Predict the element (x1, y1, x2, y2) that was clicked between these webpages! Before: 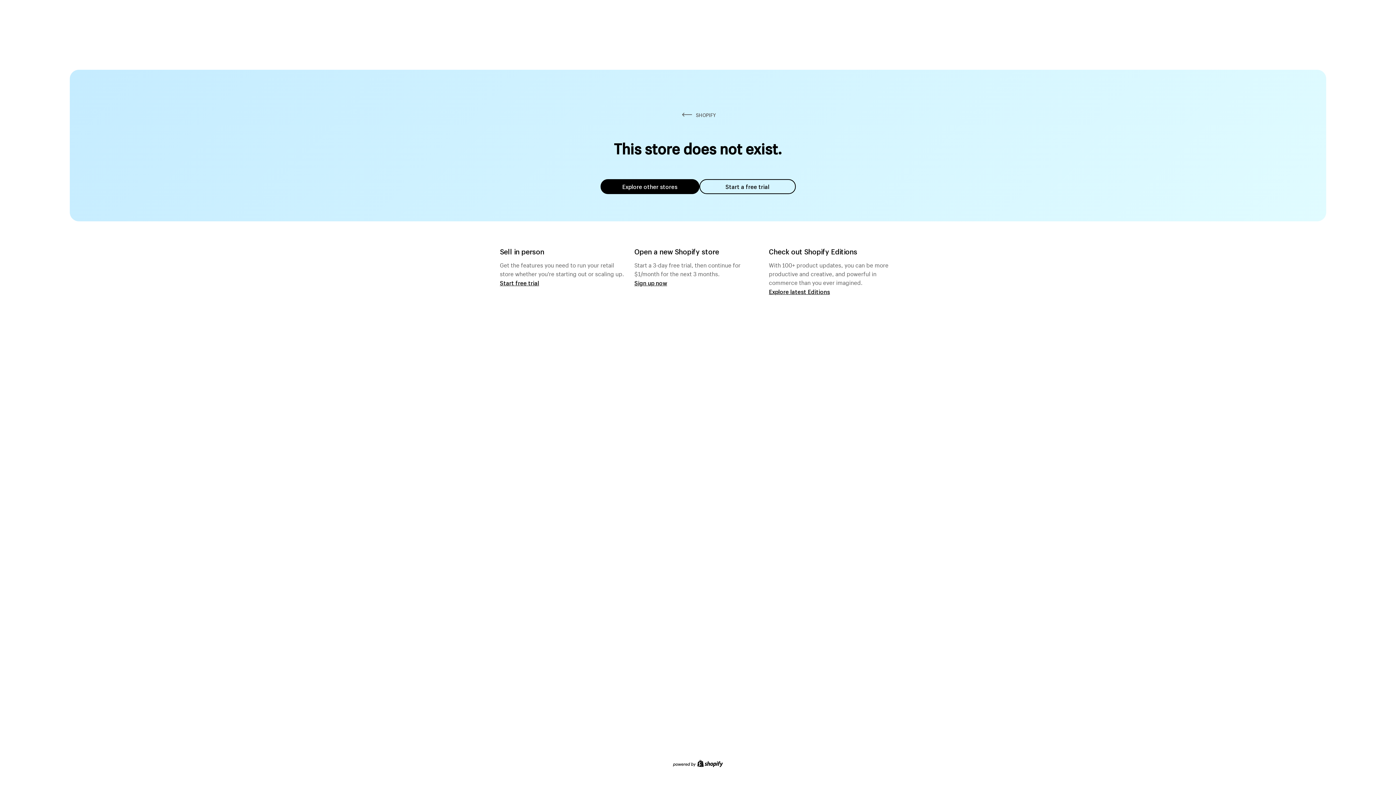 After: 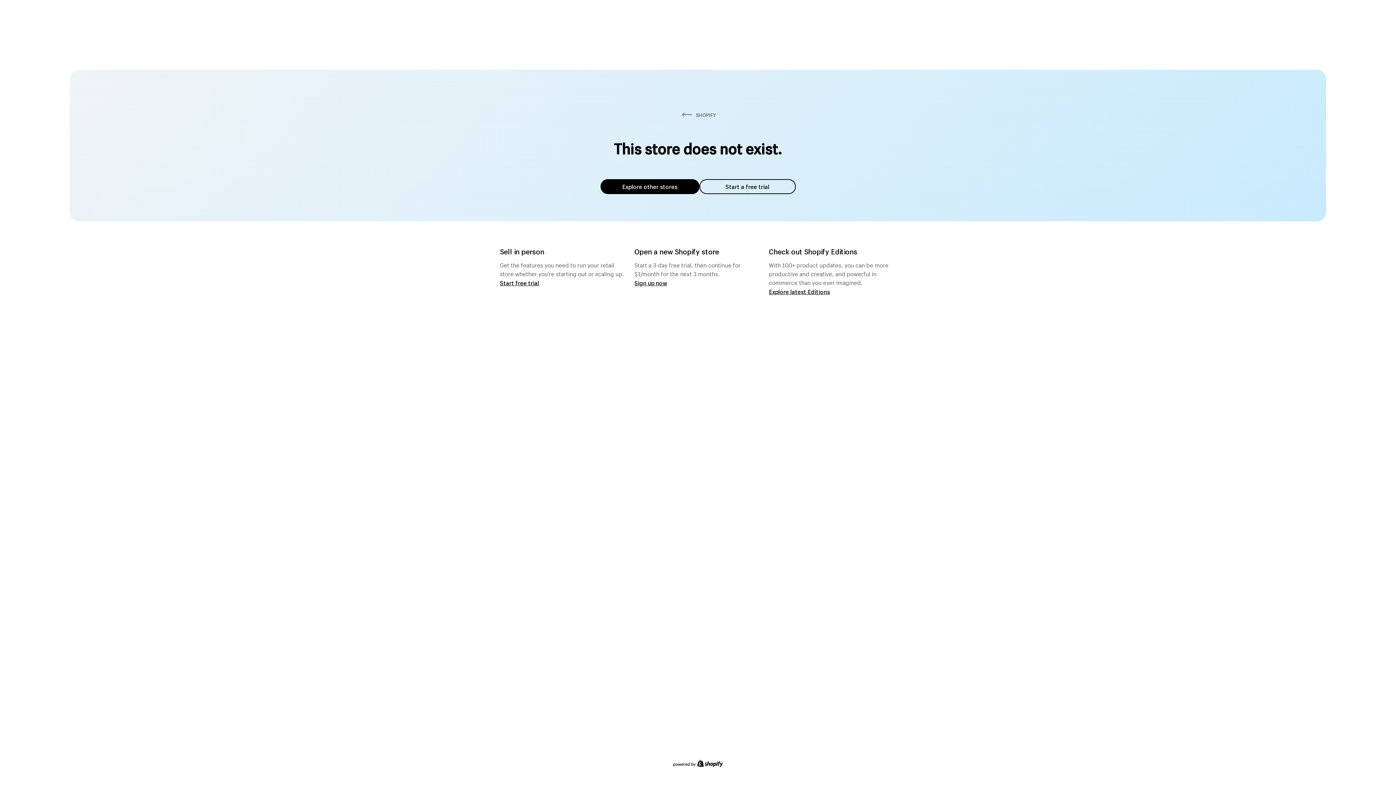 Action: label: Explore other stores bbox: (600, 179, 699, 194)